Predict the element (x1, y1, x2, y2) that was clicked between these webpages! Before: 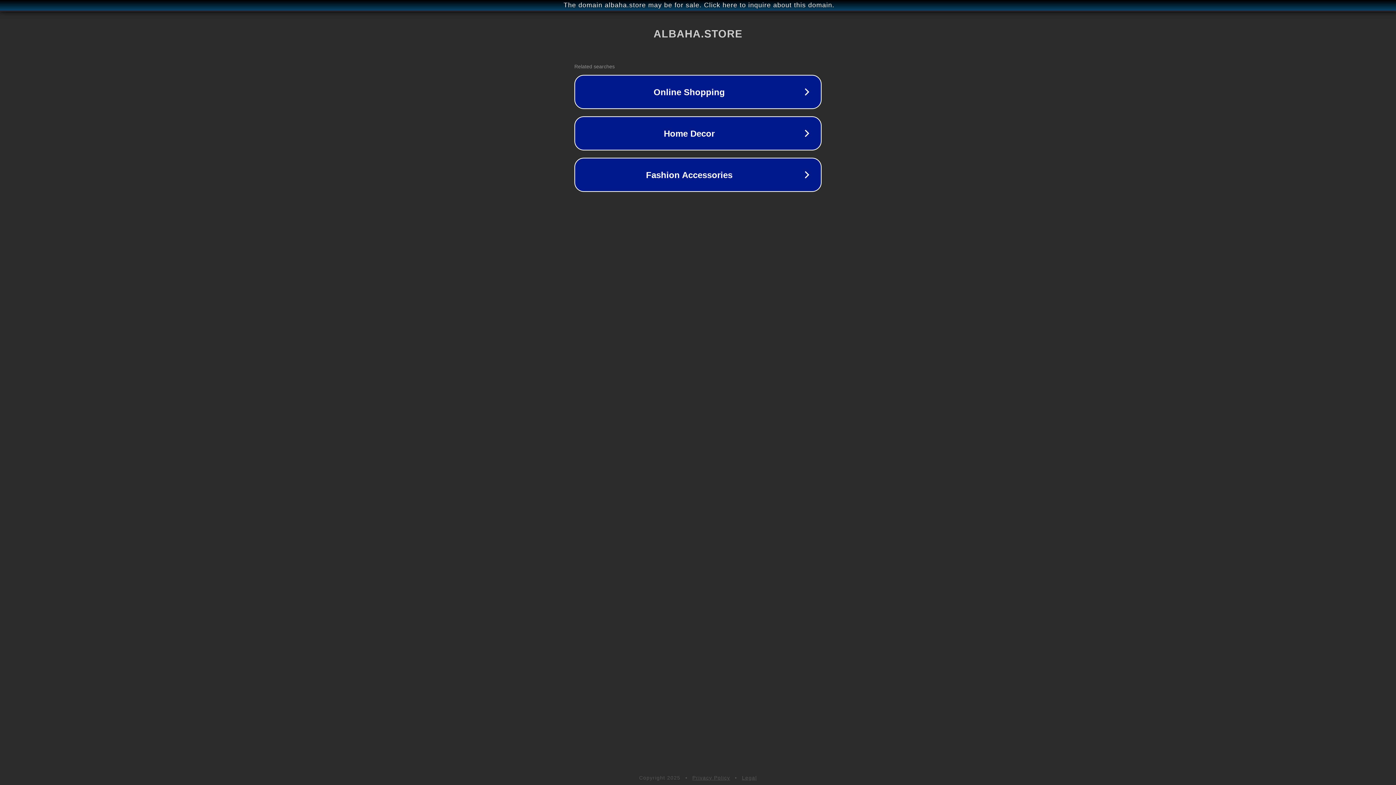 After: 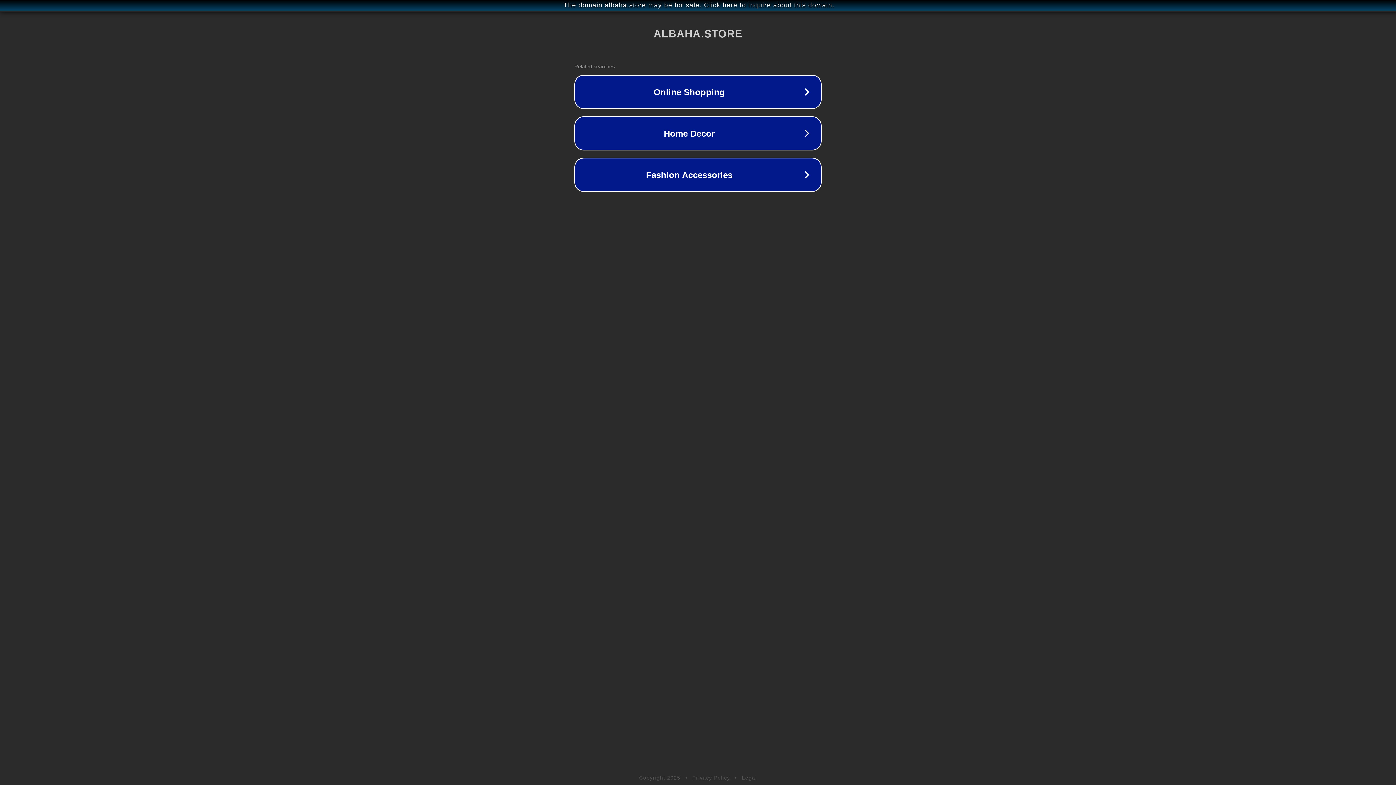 Action: label: Privacy Policy bbox: (692, 775, 730, 781)